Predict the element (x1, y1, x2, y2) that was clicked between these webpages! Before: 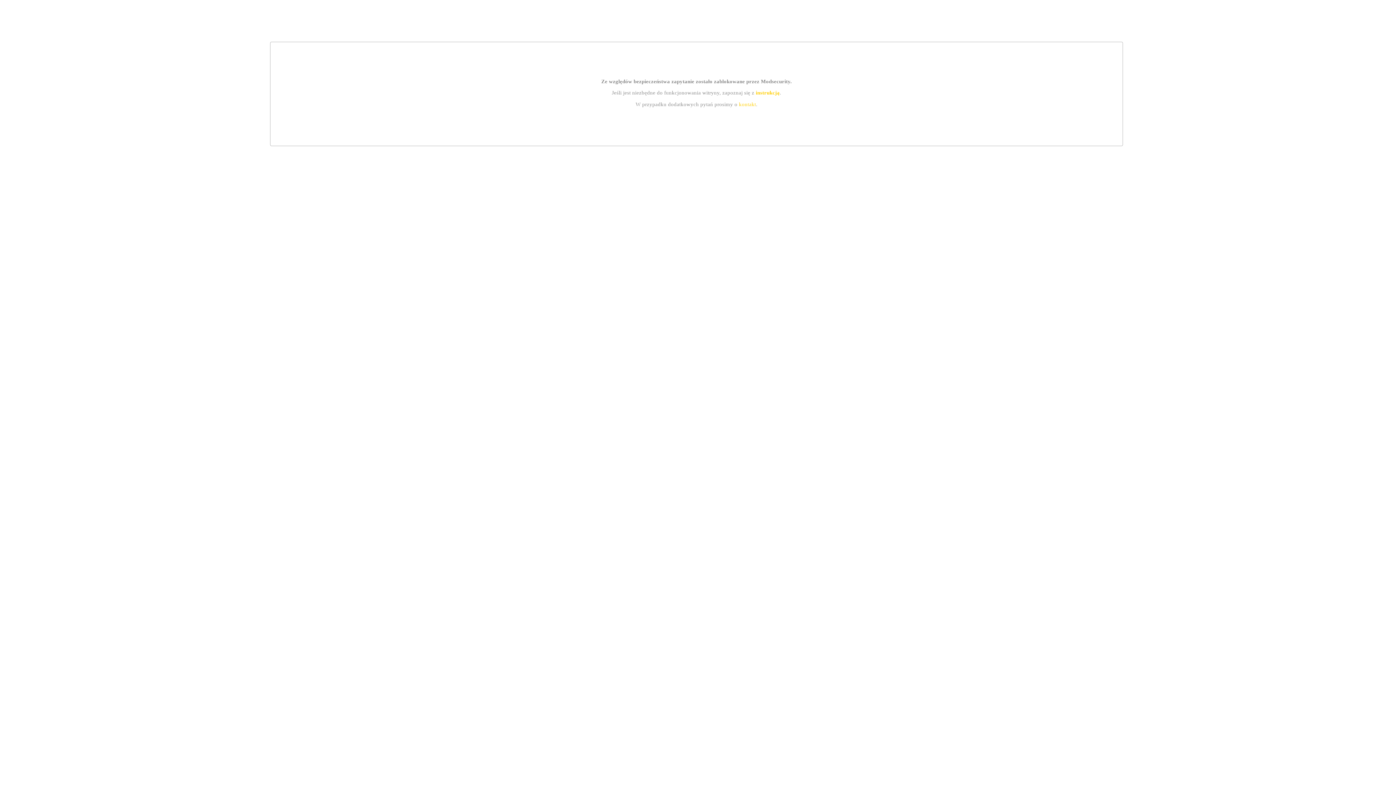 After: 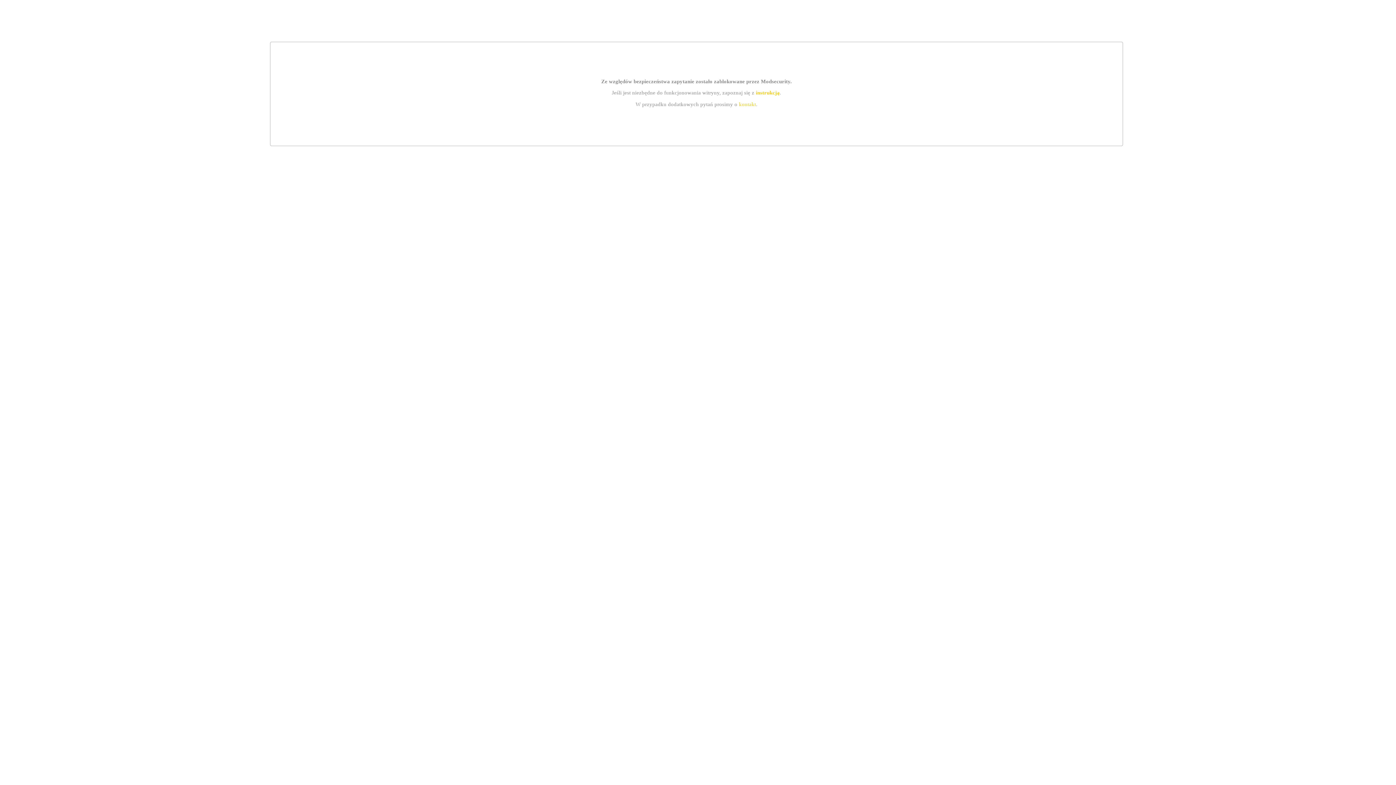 Action: label: kontakt bbox: (739, 101, 756, 107)